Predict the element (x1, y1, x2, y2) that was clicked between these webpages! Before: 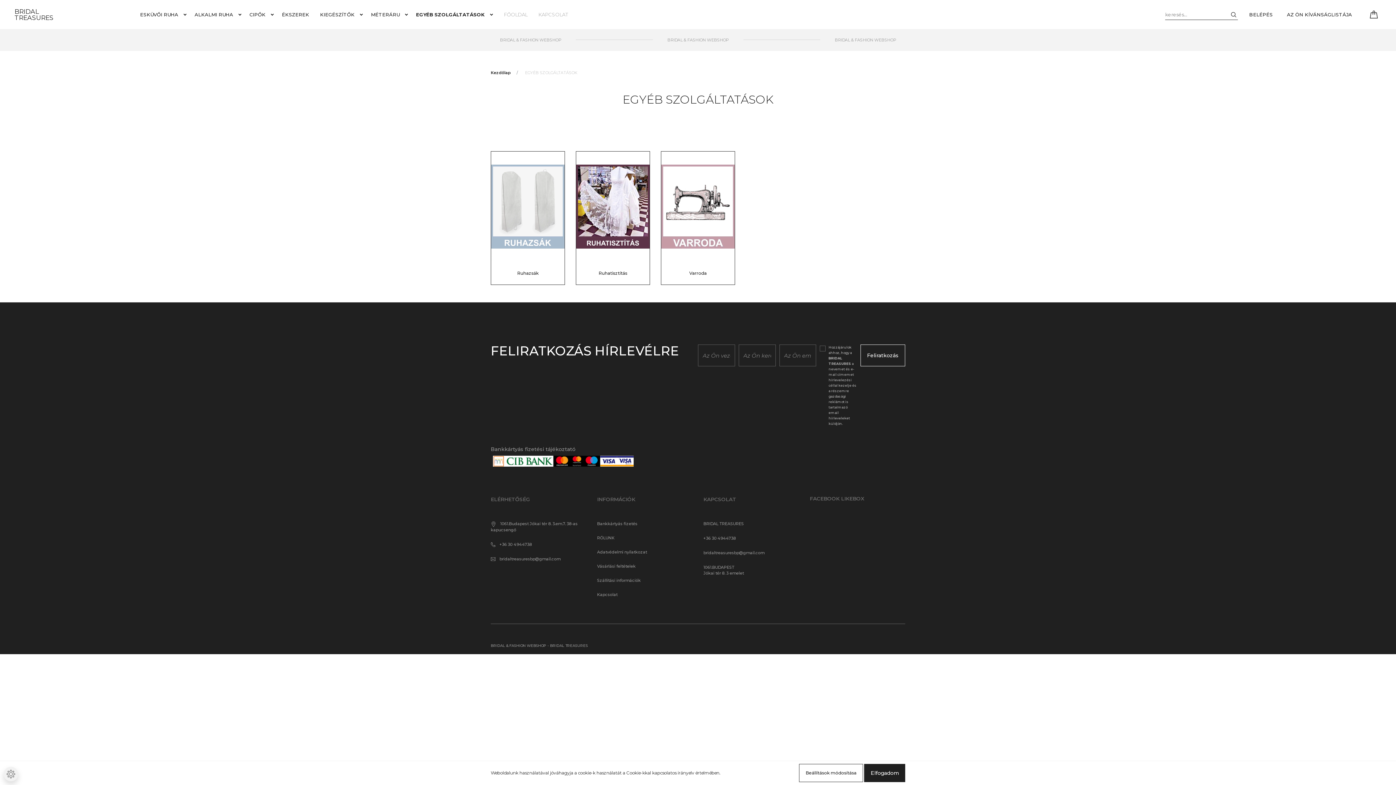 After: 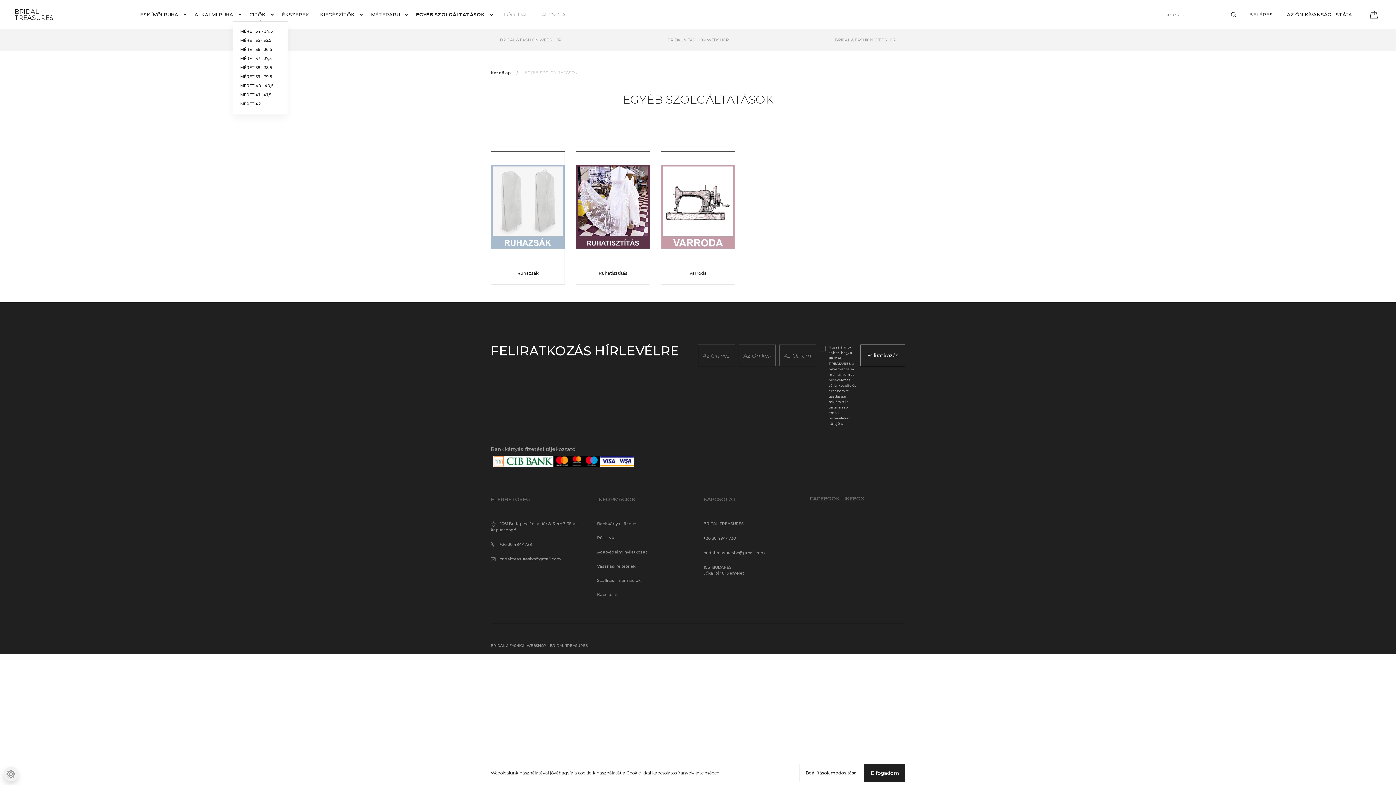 Action: bbox: (244, 8, 276, 20) label: CIPŐK 